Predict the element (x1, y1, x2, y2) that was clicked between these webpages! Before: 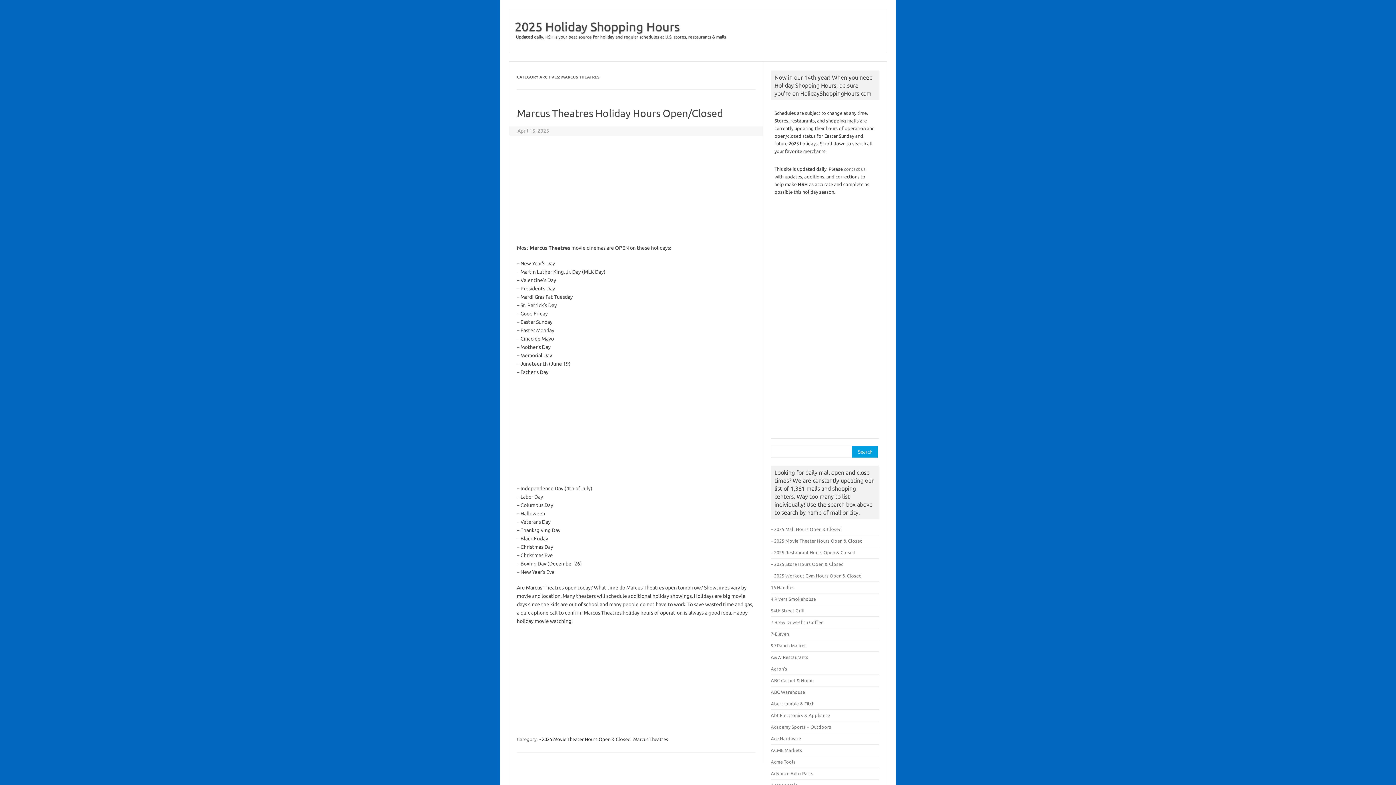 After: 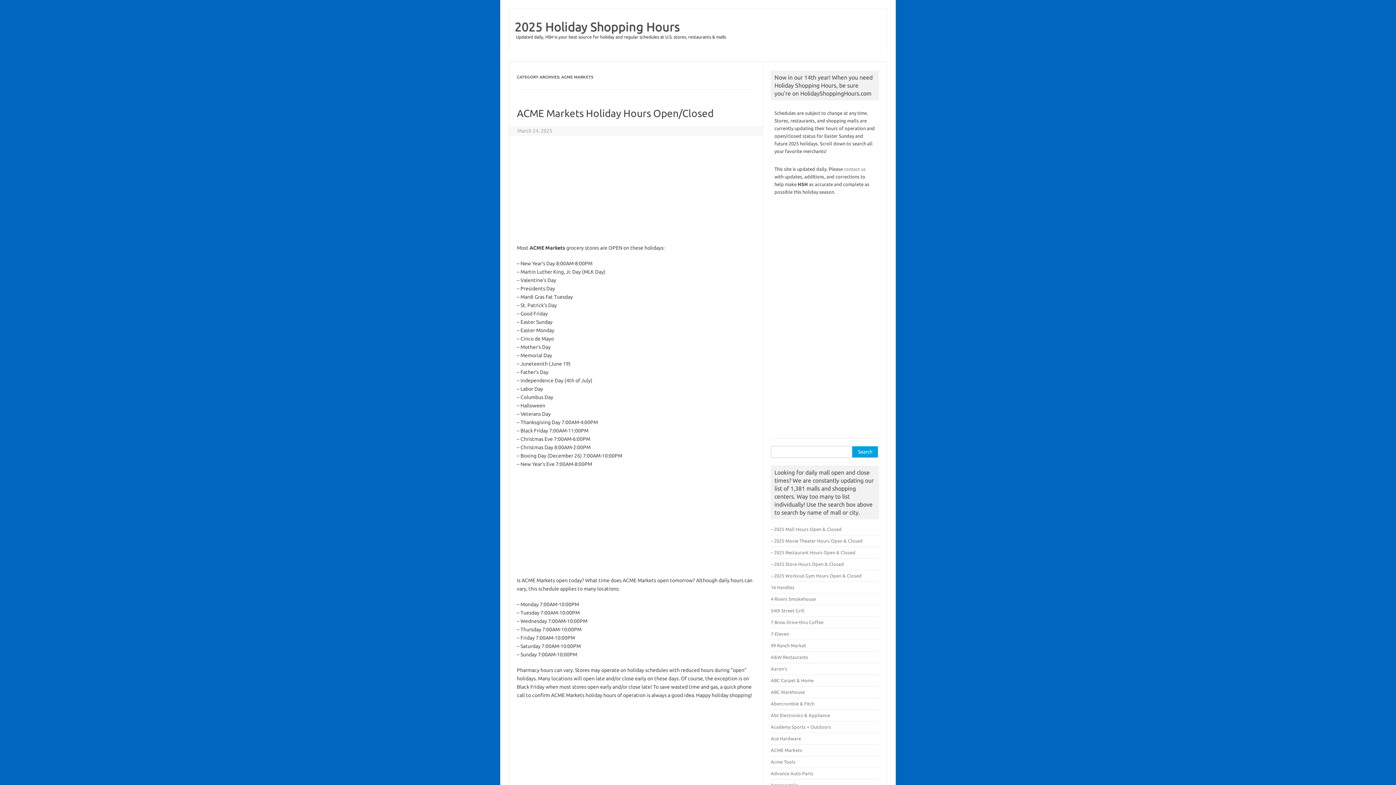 Action: bbox: (771, 748, 802, 753) label: ACME Markets